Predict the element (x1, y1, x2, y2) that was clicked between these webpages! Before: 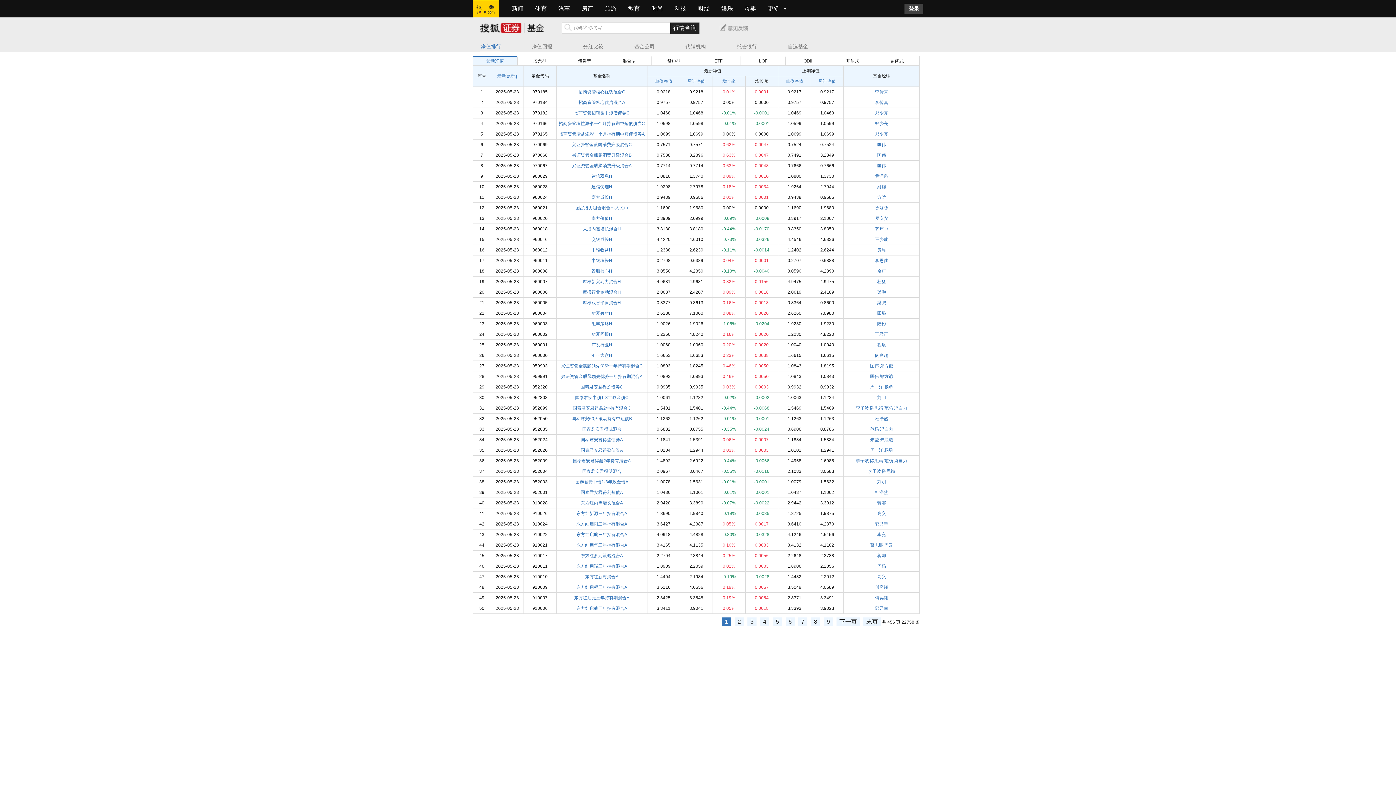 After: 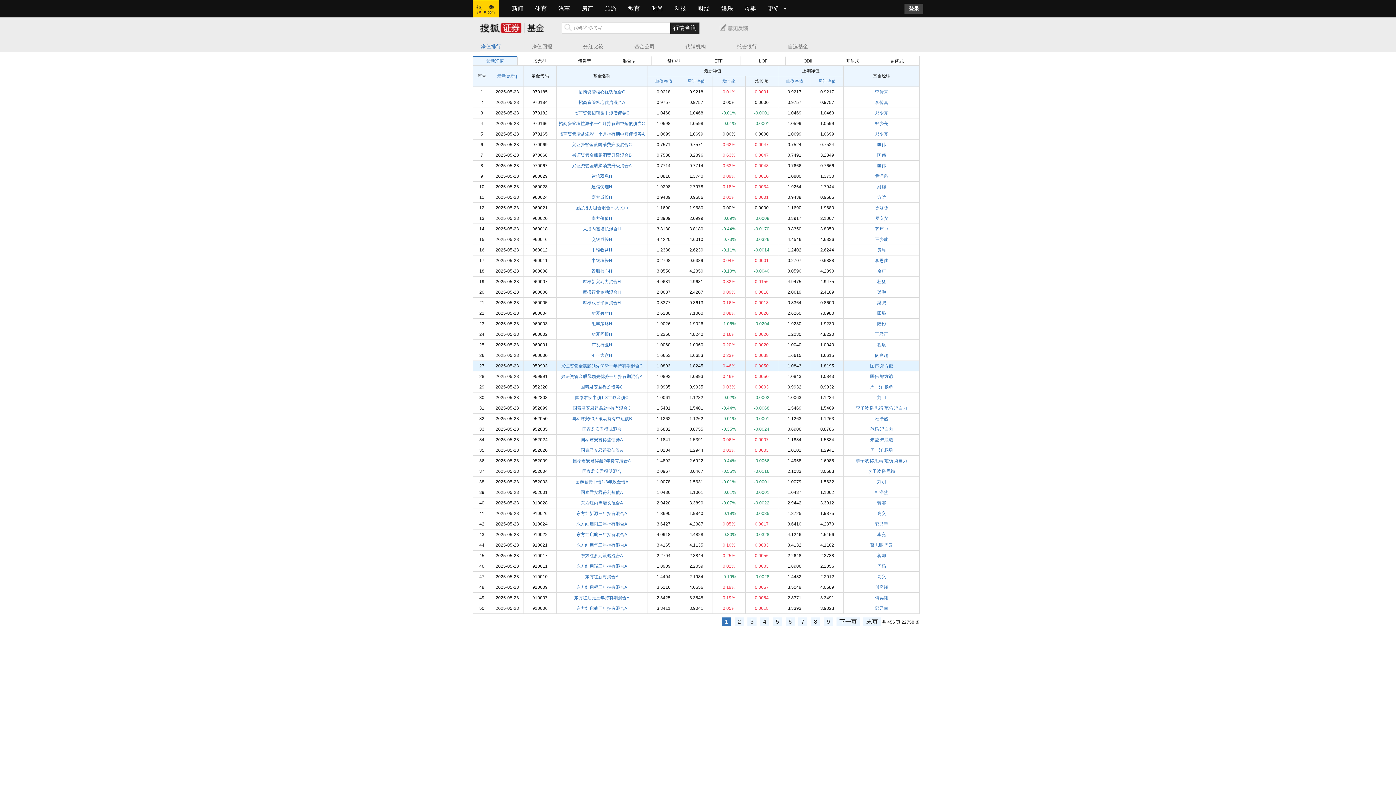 Action: label: 郑方镳 bbox: (880, 363, 893, 368)